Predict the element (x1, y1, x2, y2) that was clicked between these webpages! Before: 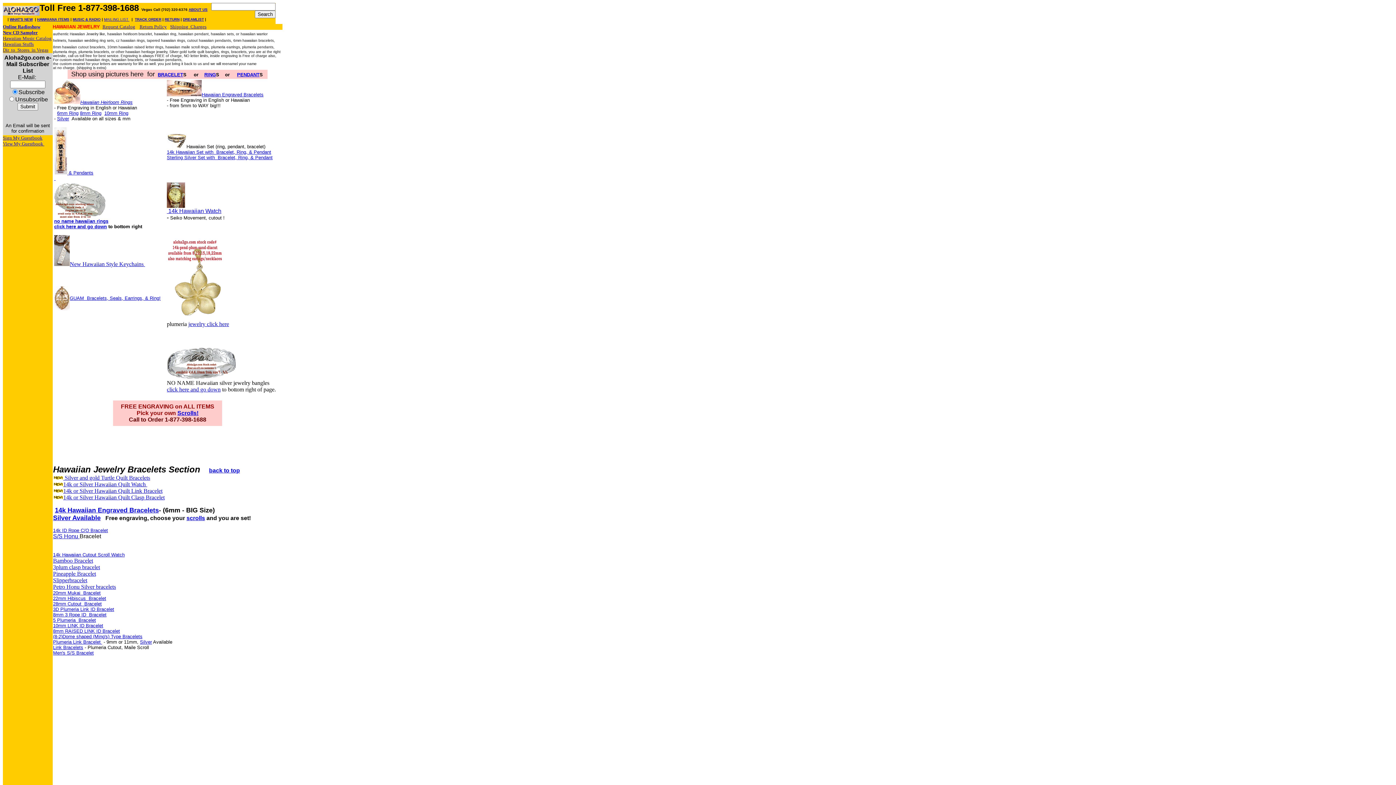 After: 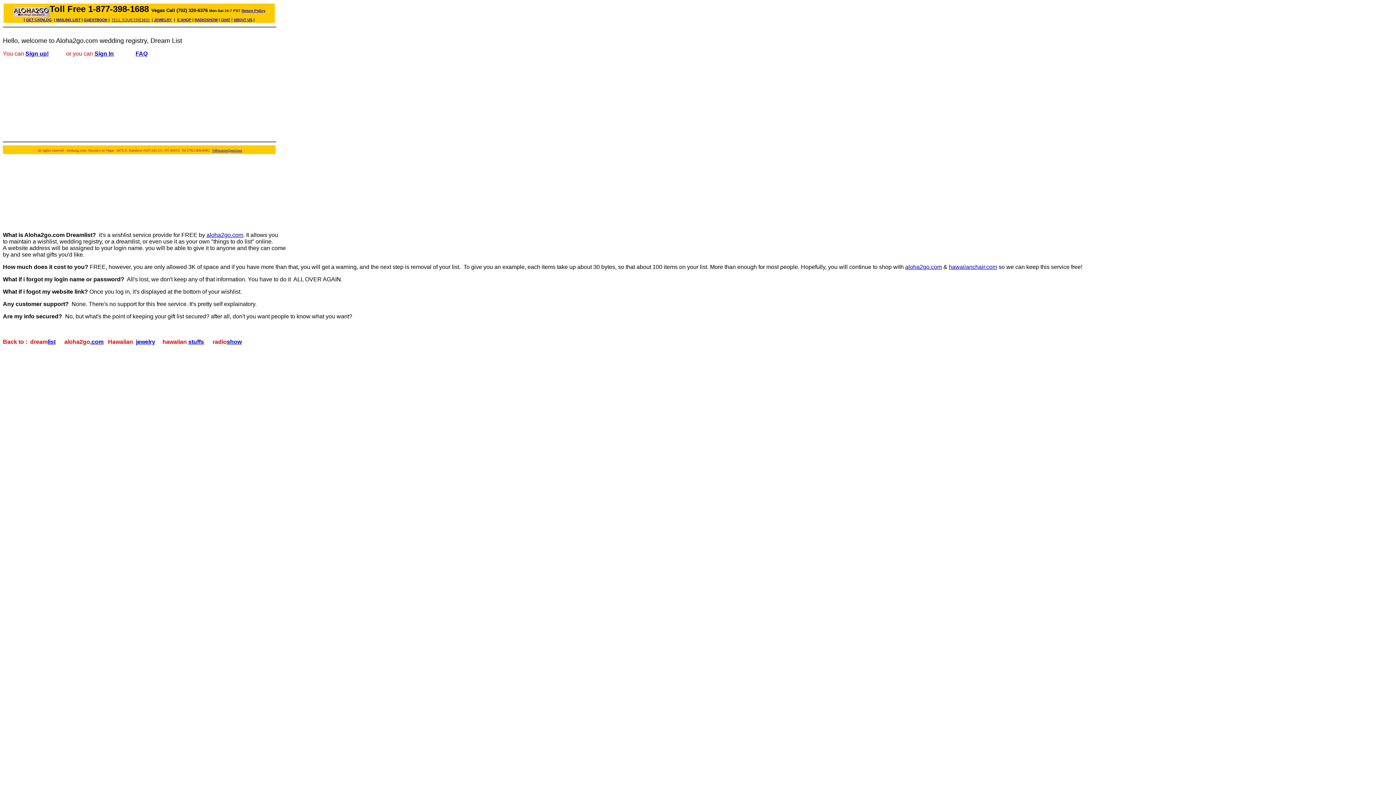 Action: bbox: (182, 17, 204, 21) label: DREAMLIST